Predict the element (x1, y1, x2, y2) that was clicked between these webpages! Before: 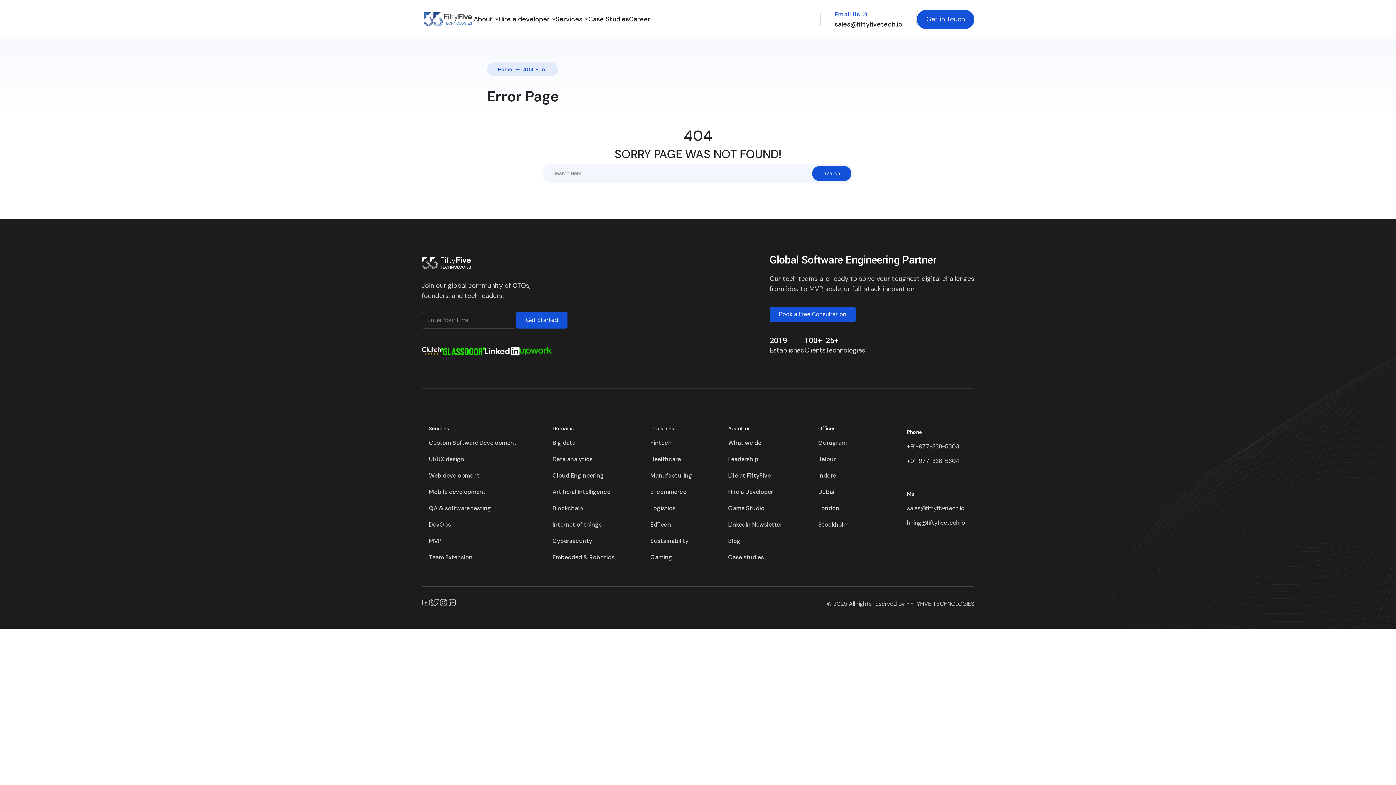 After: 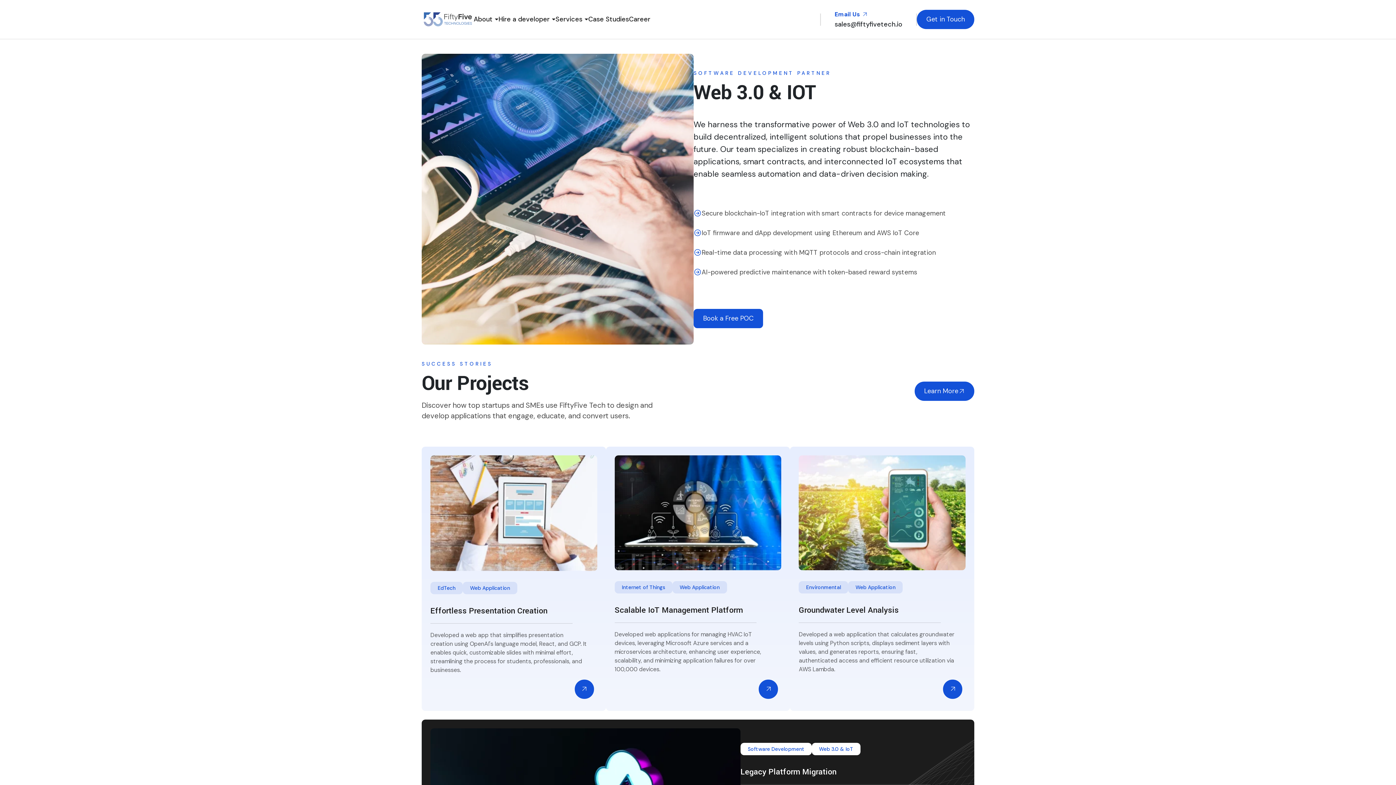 Action: bbox: (552, 520, 614, 529) label: Internet of things